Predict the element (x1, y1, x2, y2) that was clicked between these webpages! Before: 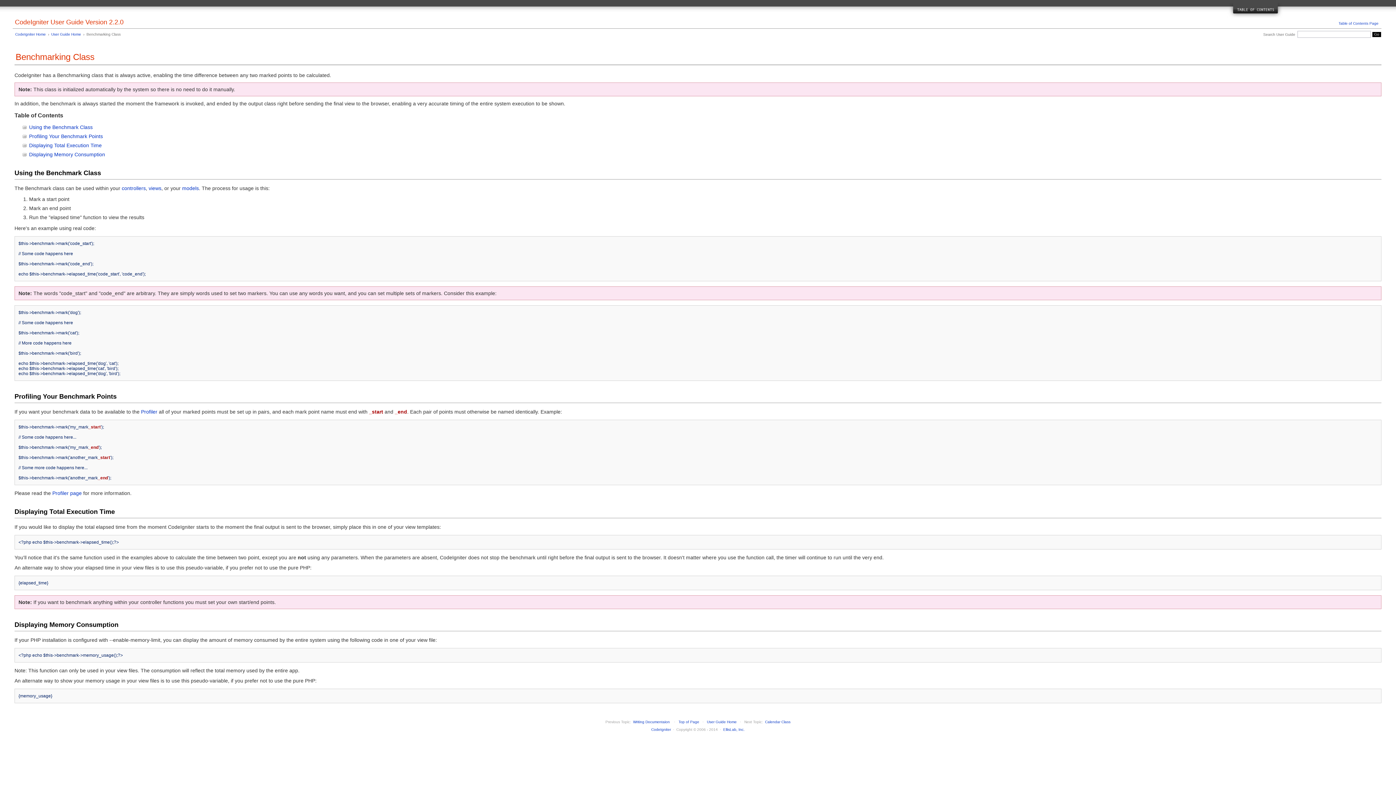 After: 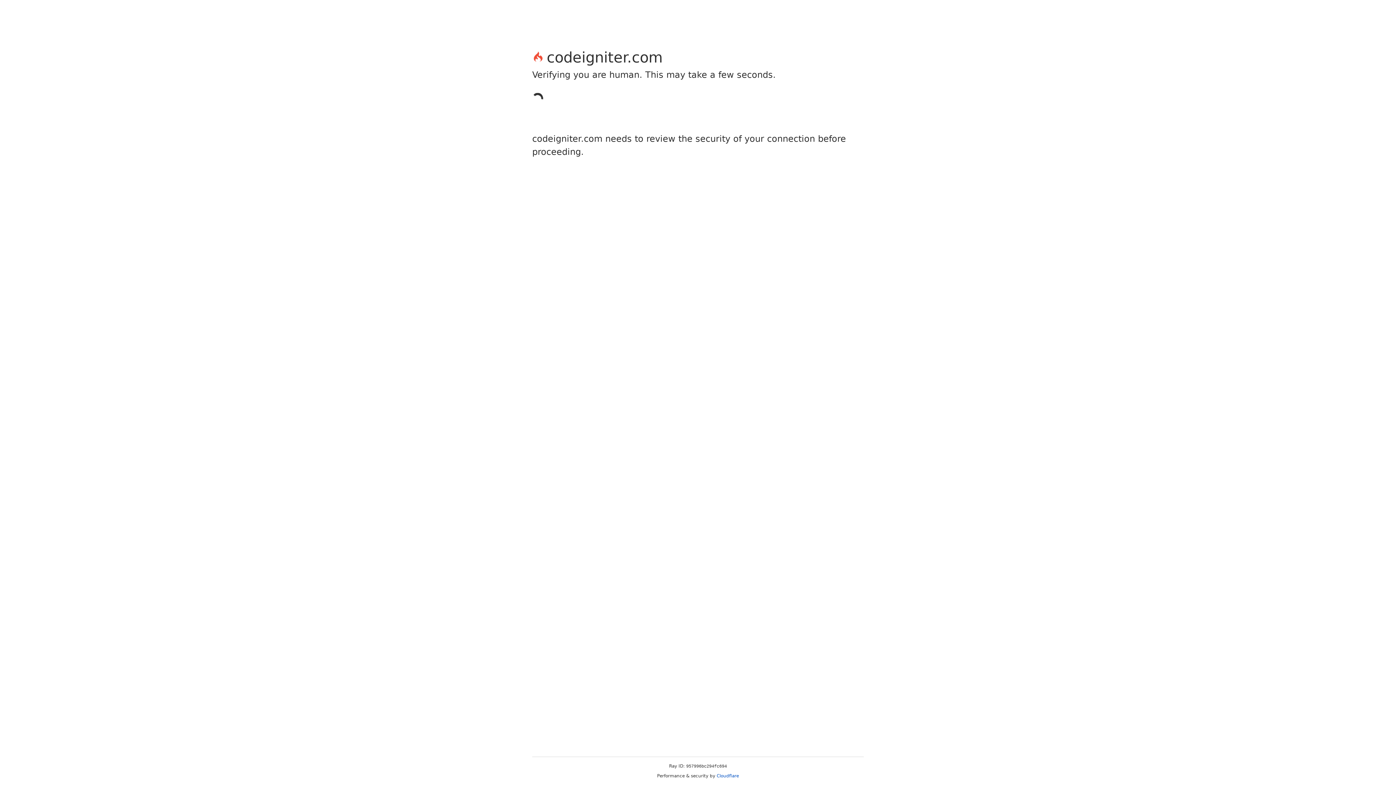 Action: label: CodeIgniter Home bbox: (15, 32, 45, 36)